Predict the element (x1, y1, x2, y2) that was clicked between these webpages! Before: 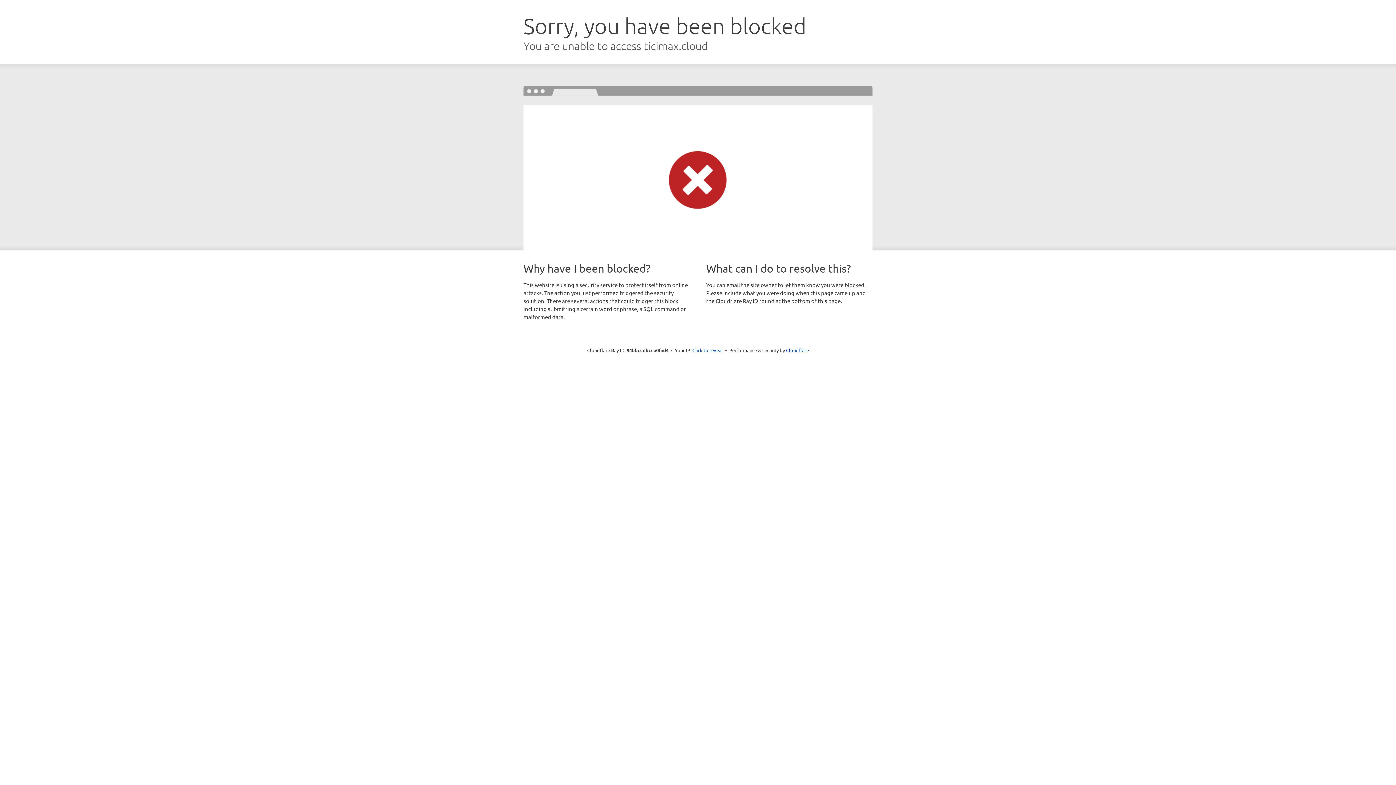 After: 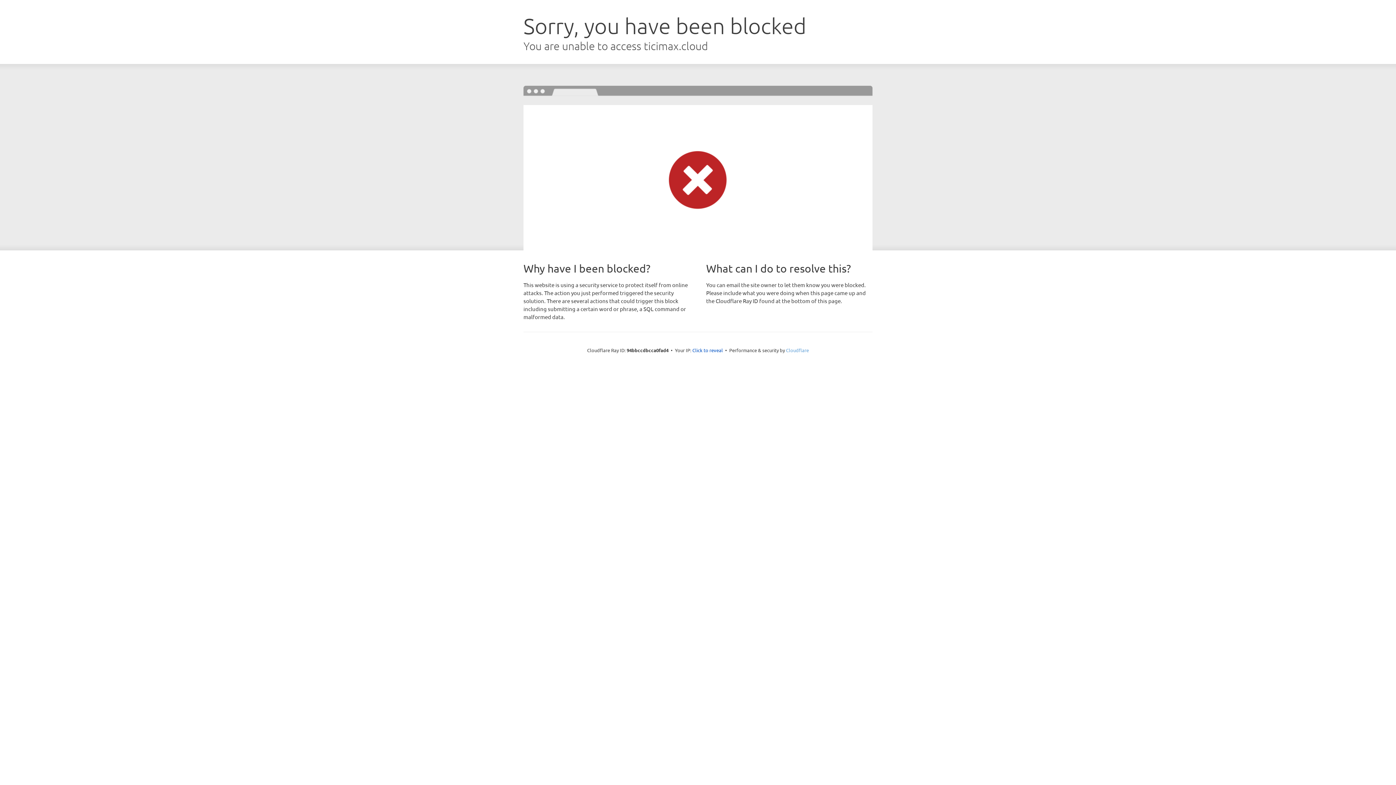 Action: bbox: (786, 347, 809, 353) label: Cloudflare